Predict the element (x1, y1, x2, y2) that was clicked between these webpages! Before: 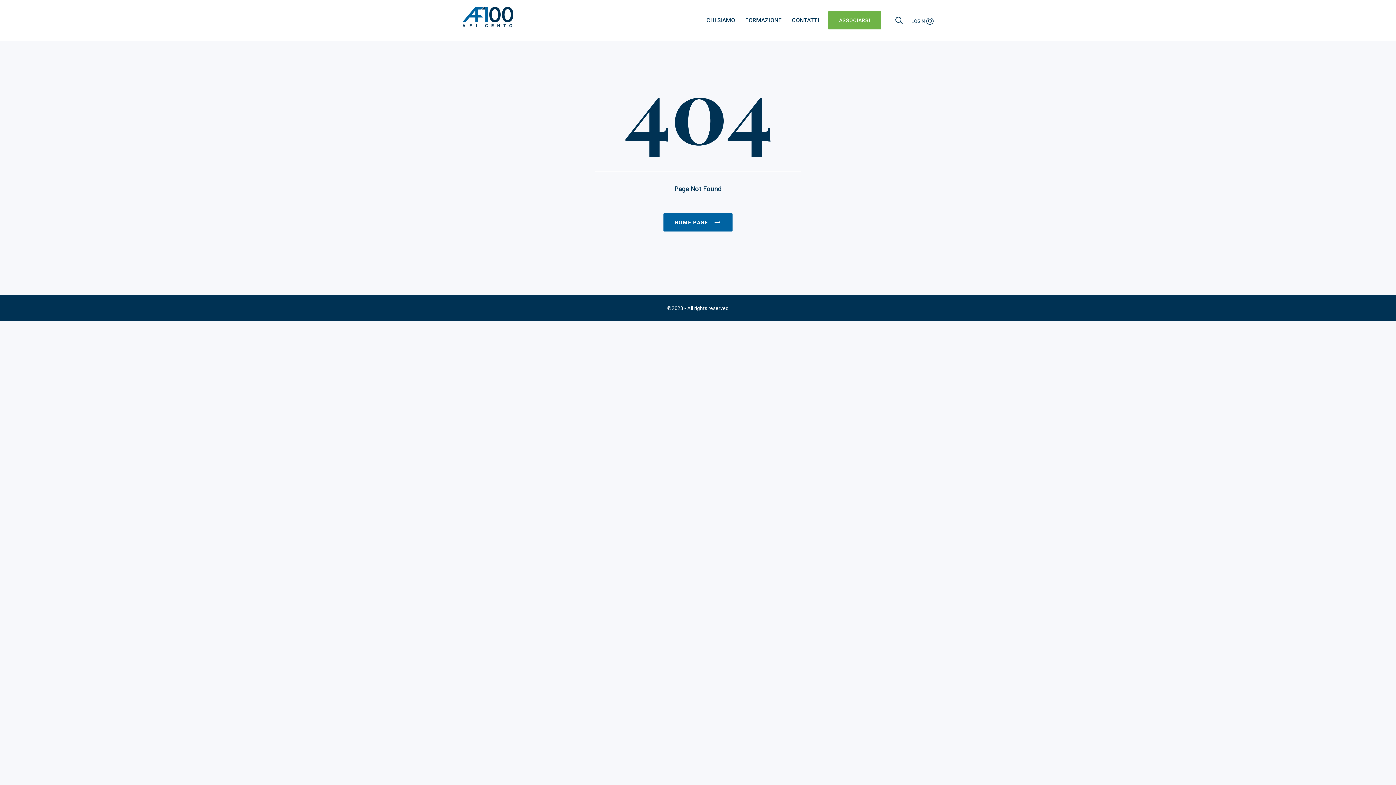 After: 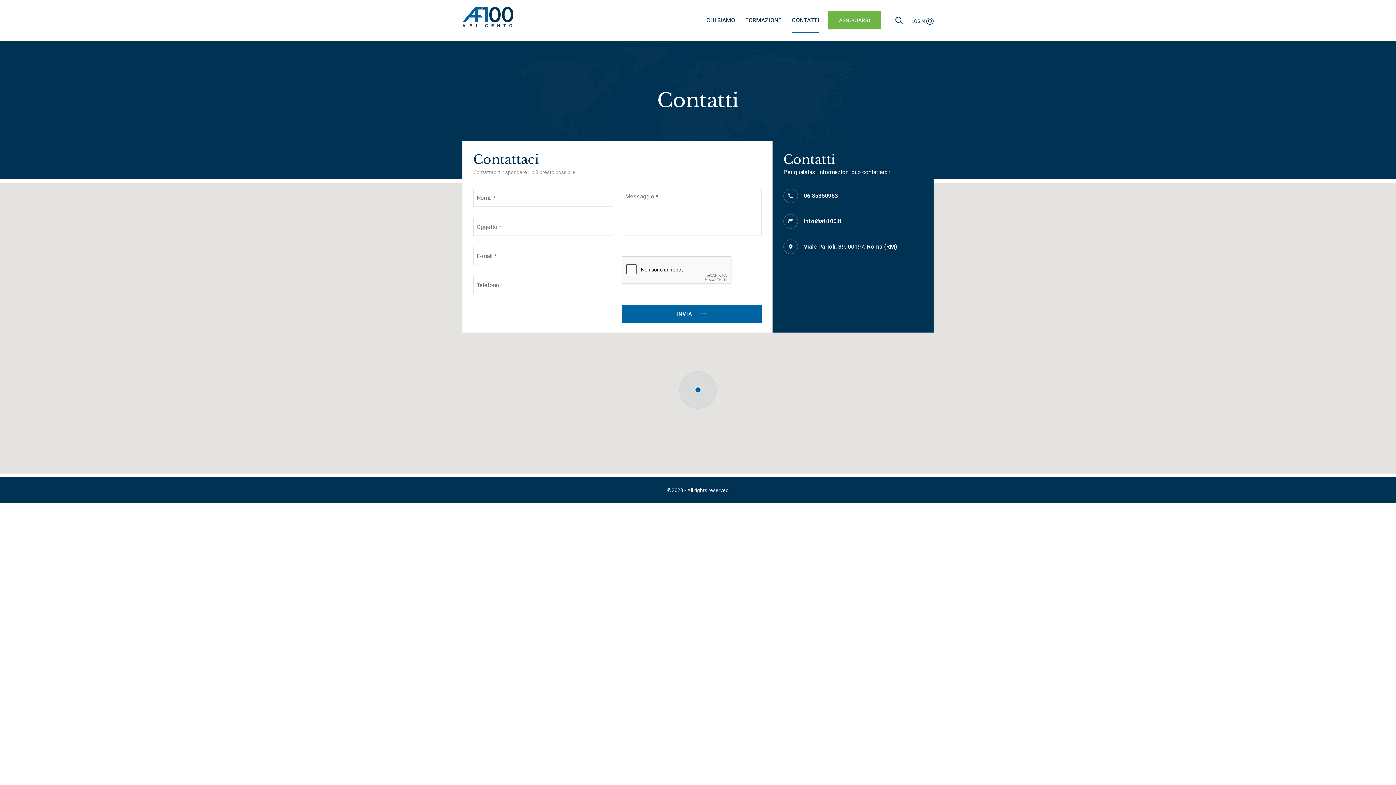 Action: bbox: (792, 7, 819, 33) label: CONTATTI